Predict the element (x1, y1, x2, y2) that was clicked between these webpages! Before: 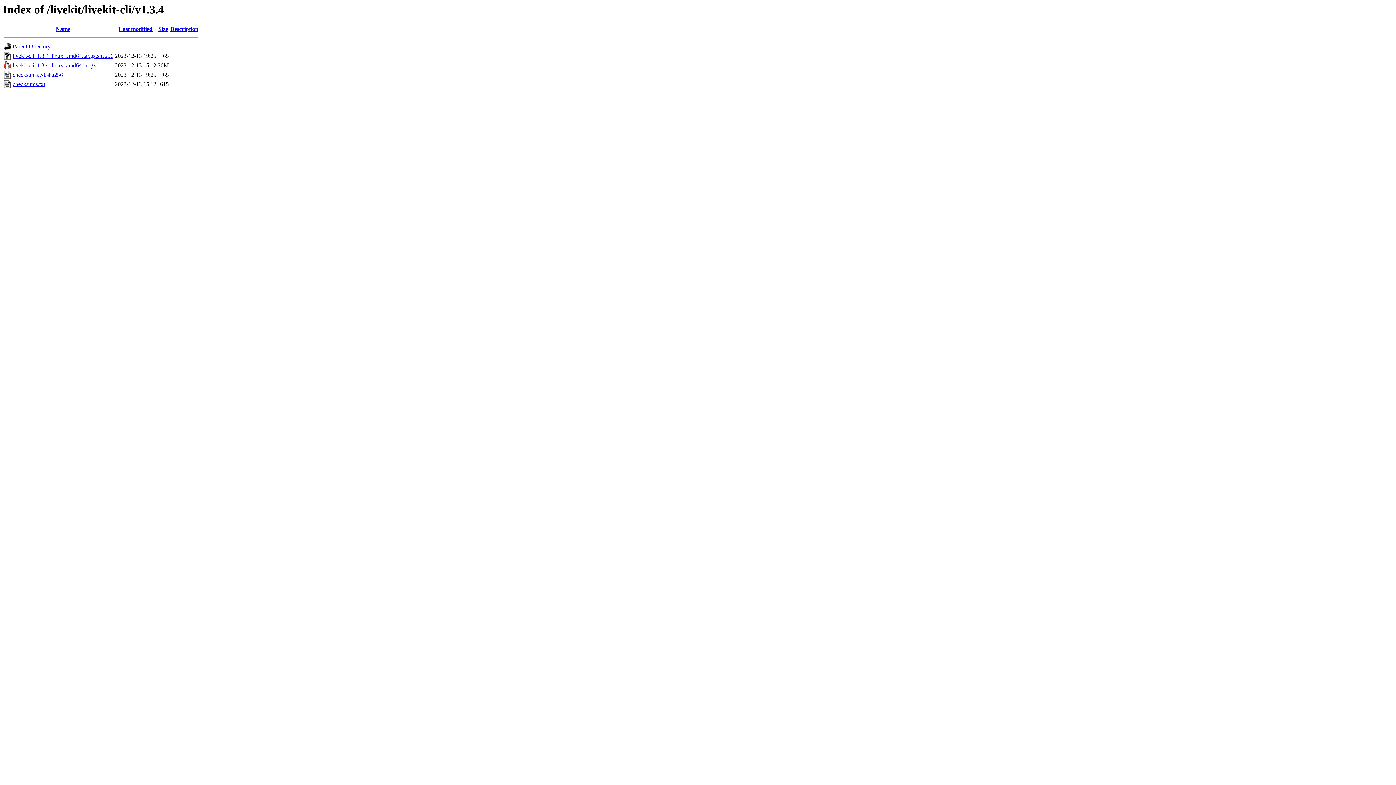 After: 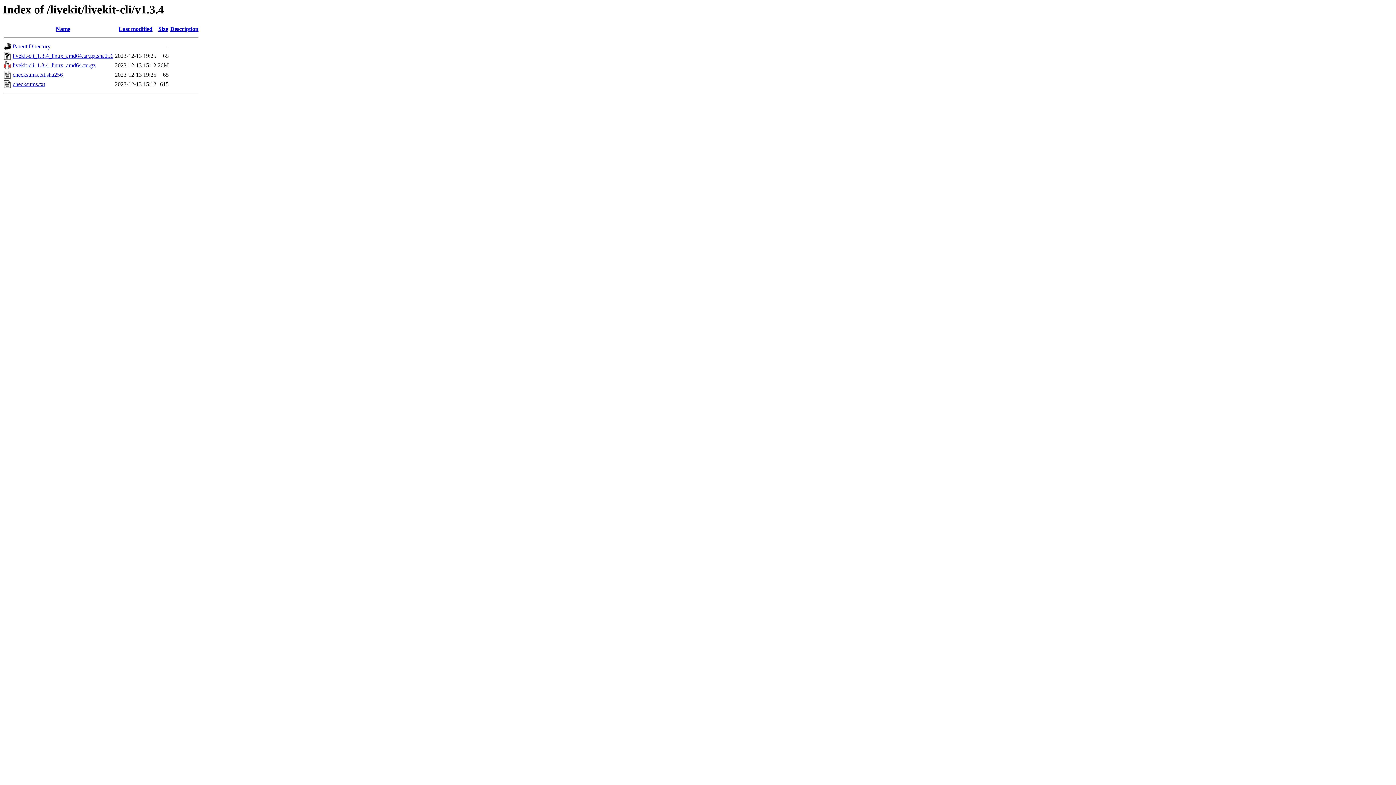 Action: bbox: (12, 52, 113, 59) label: livekit-cli_1.3.4_linux_amd64.tar.gz.sha256